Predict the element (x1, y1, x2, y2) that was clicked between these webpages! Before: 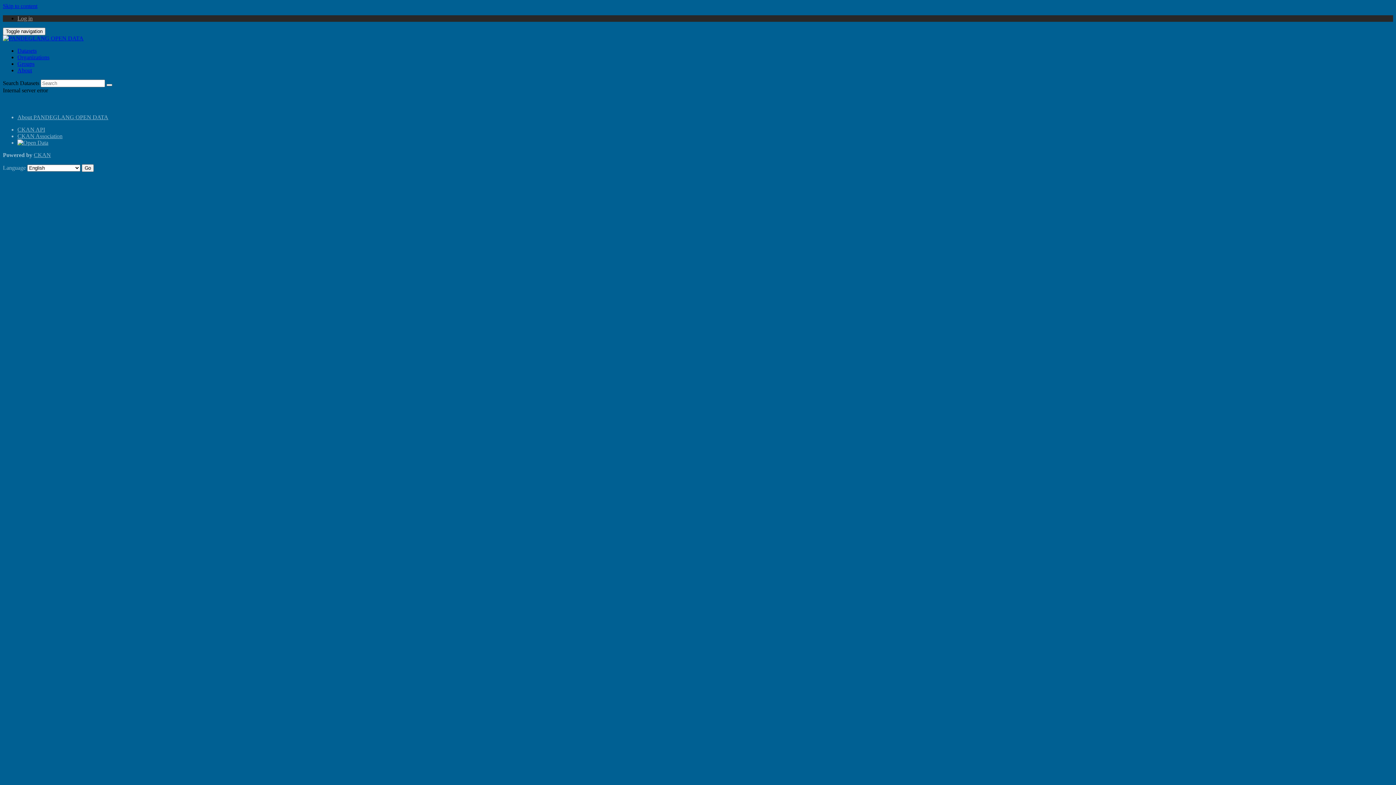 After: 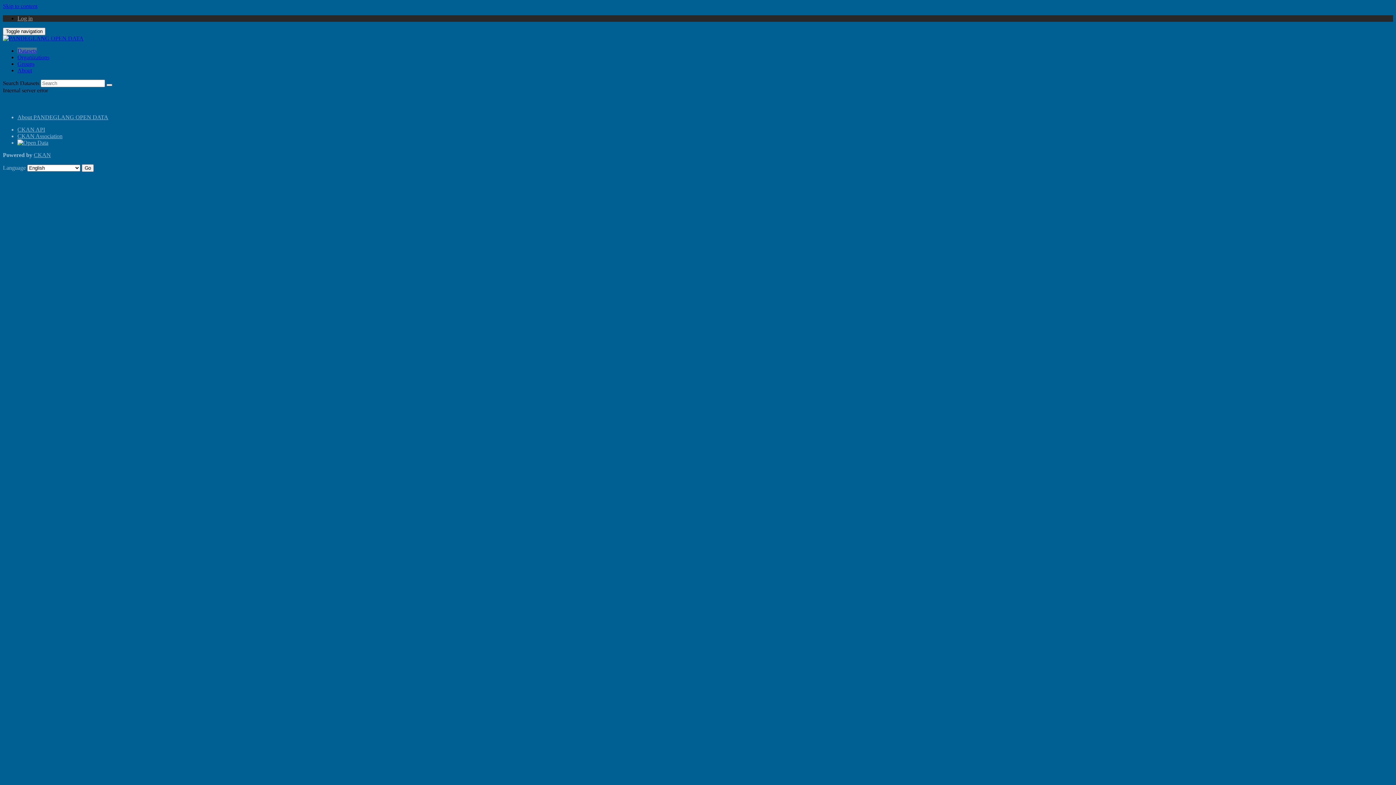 Action: label: Datasets bbox: (17, 47, 36, 53)